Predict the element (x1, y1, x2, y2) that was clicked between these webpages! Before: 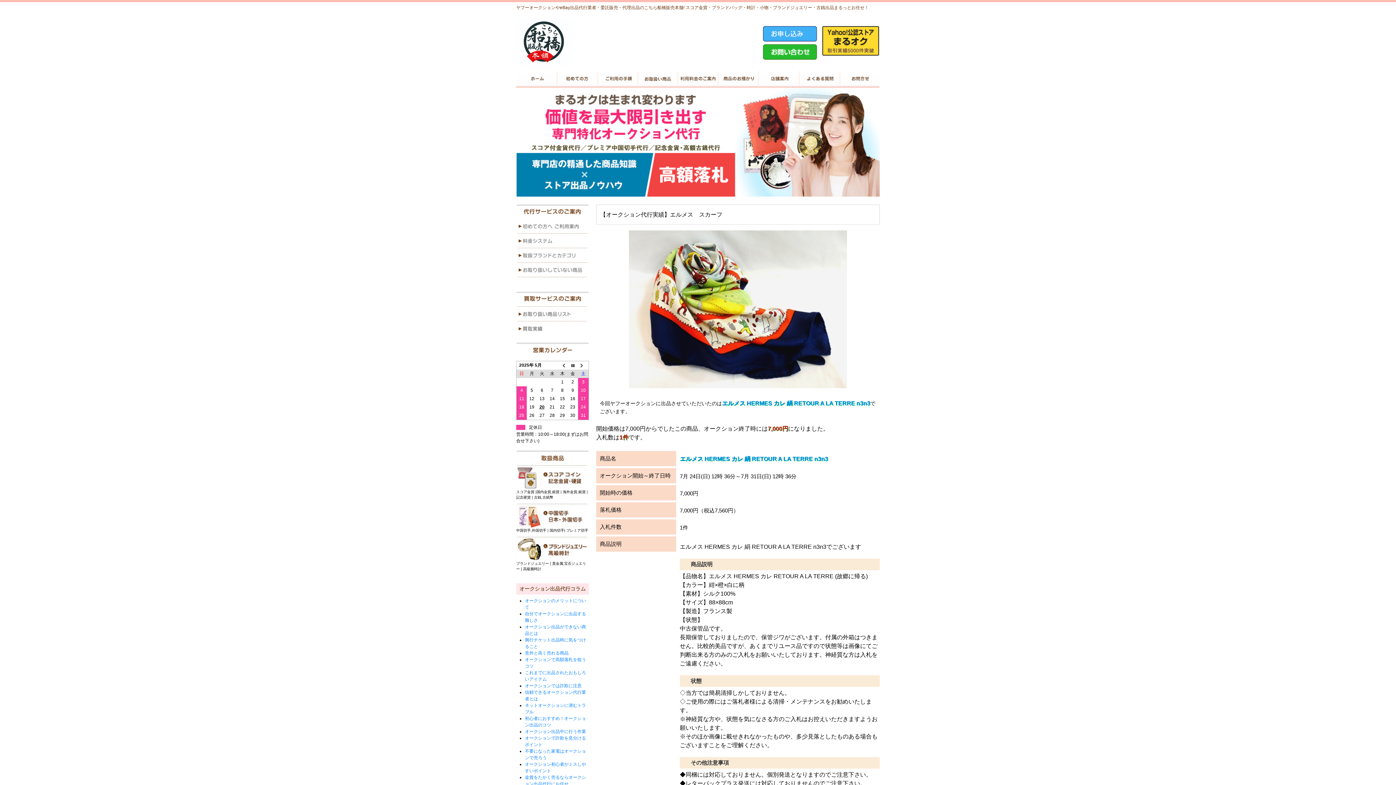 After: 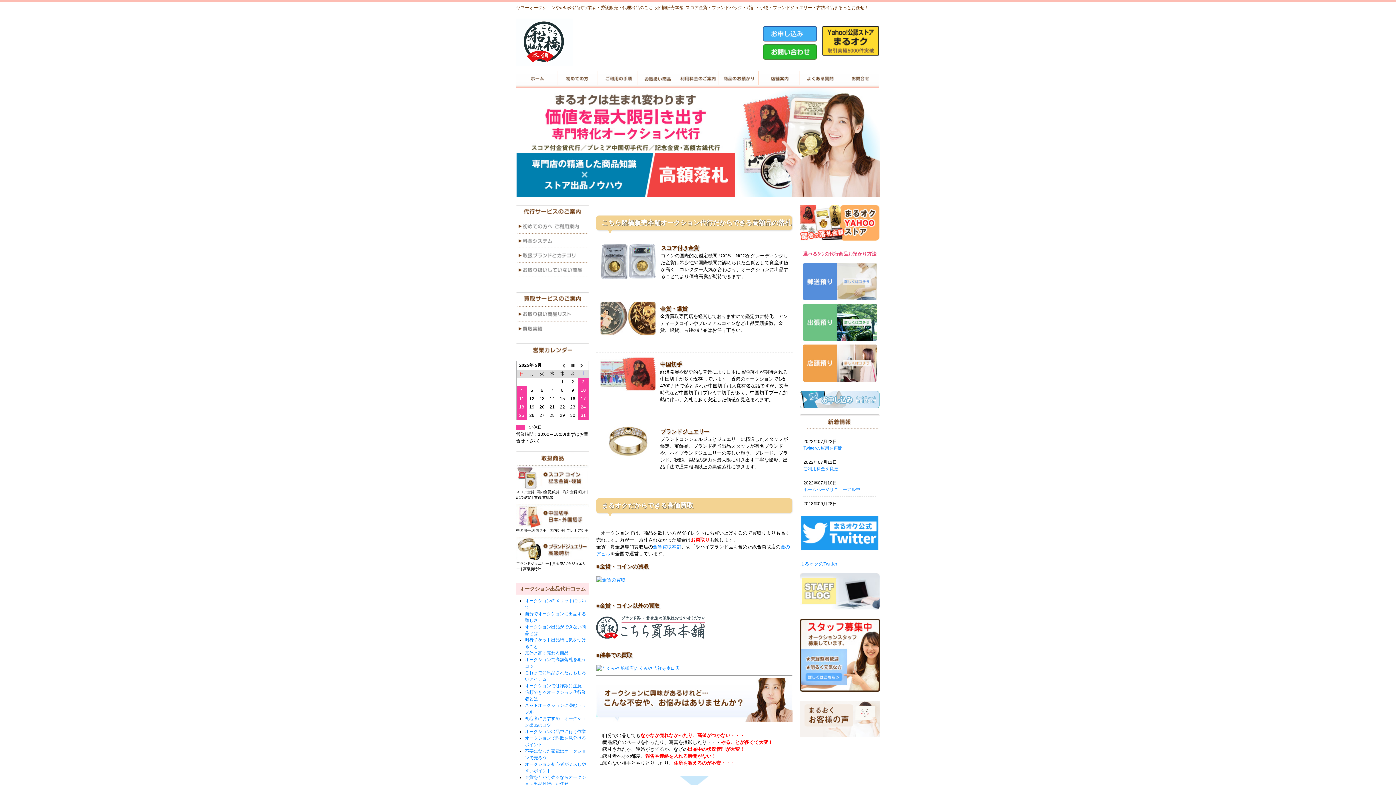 Action: label: ホーム bbox: (516, 69, 556, 87)